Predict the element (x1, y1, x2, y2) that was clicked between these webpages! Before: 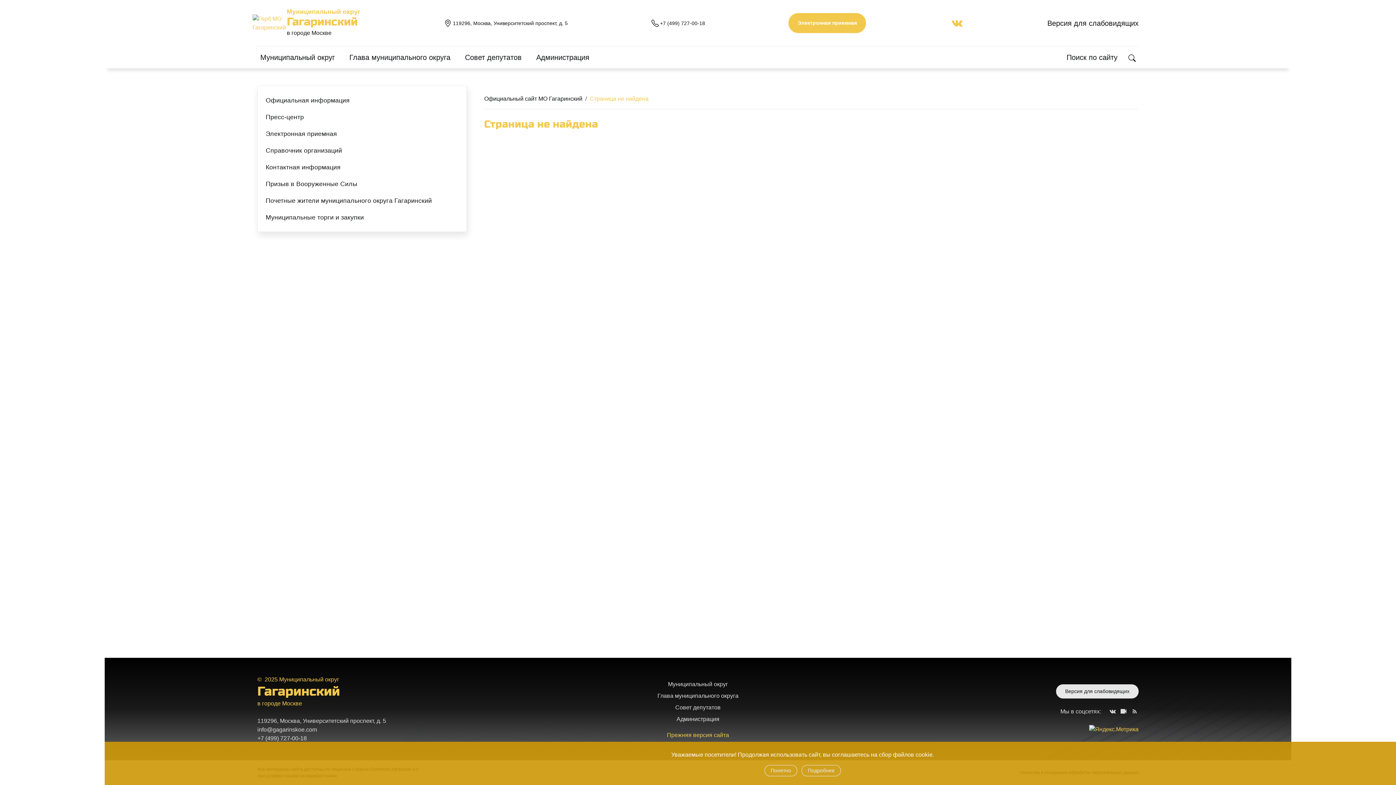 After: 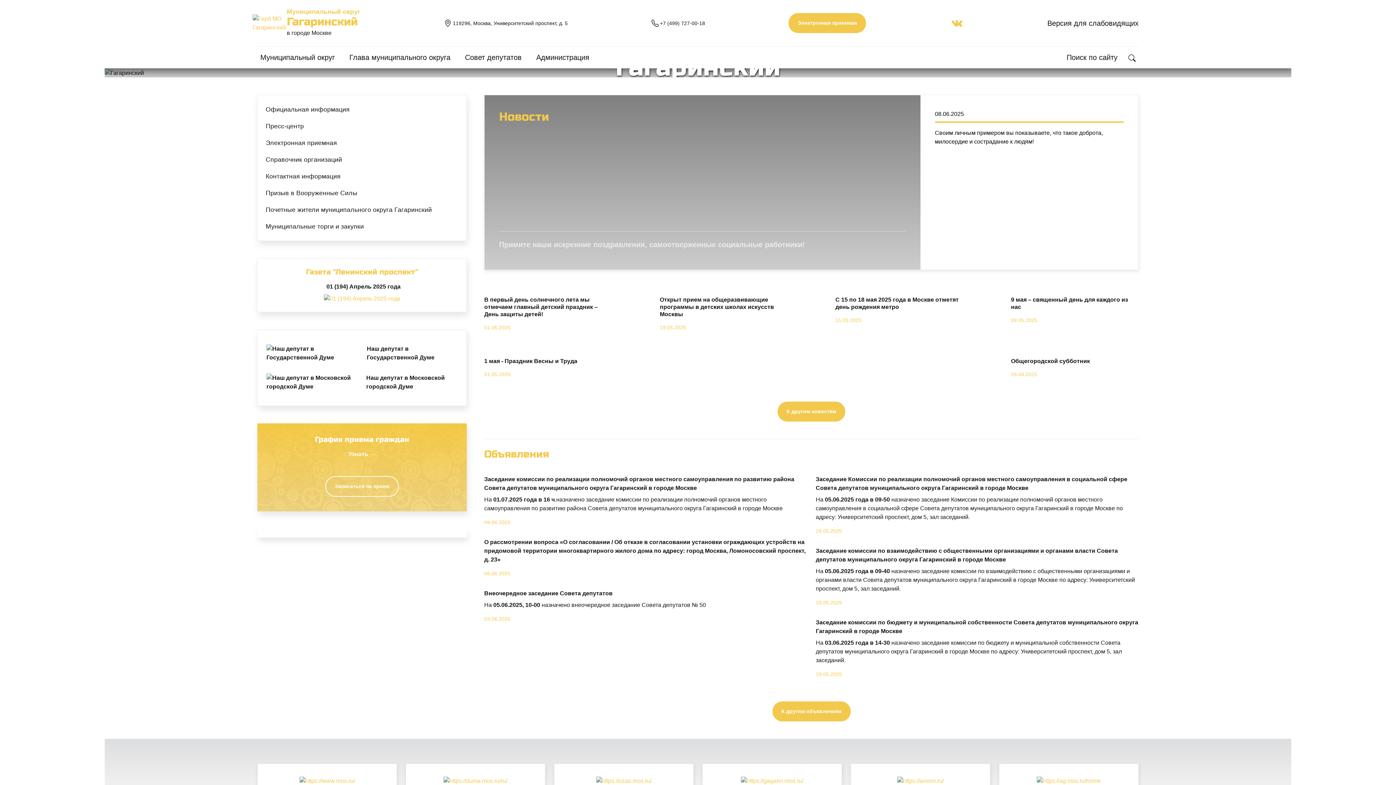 Action: bbox: (484, 95, 582, 101) label: Официальный сайт МО Гагаринский